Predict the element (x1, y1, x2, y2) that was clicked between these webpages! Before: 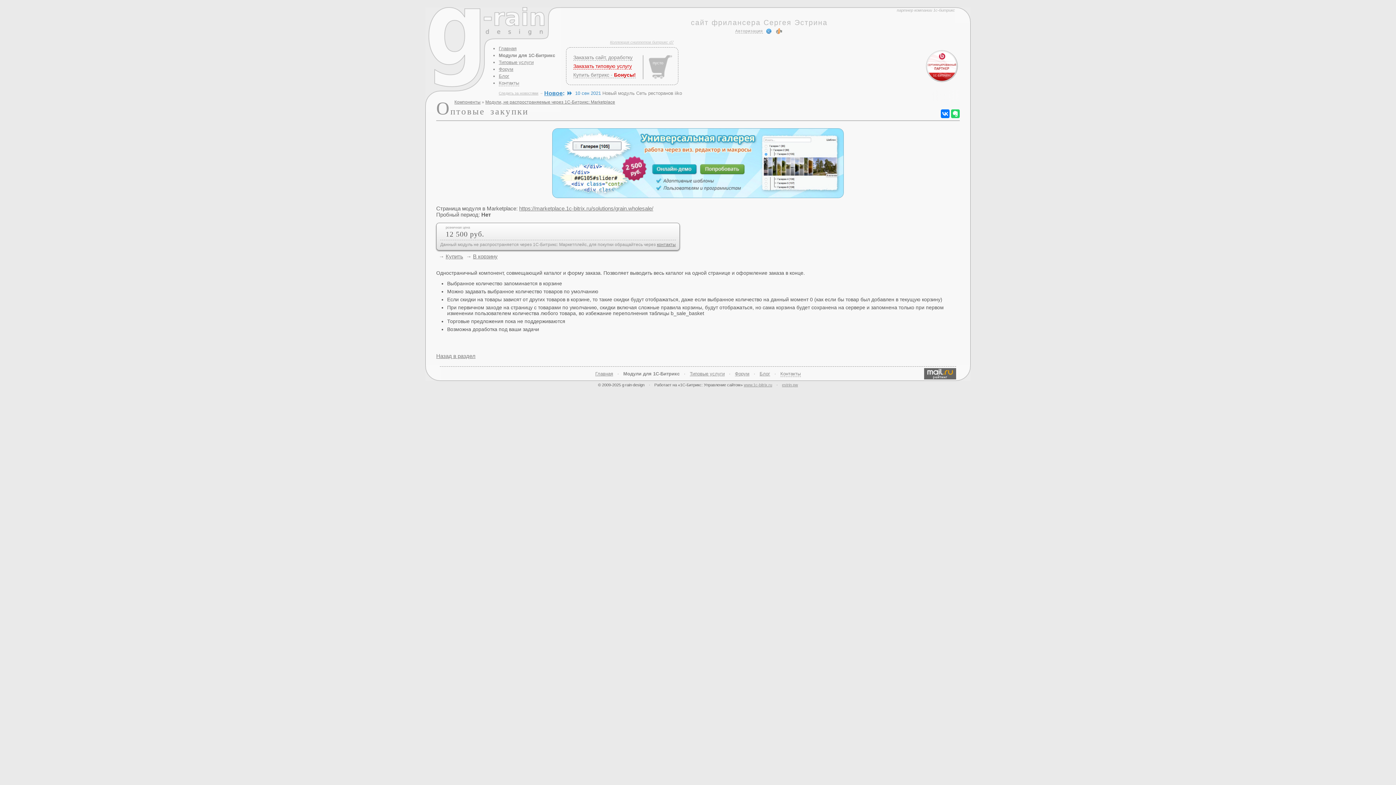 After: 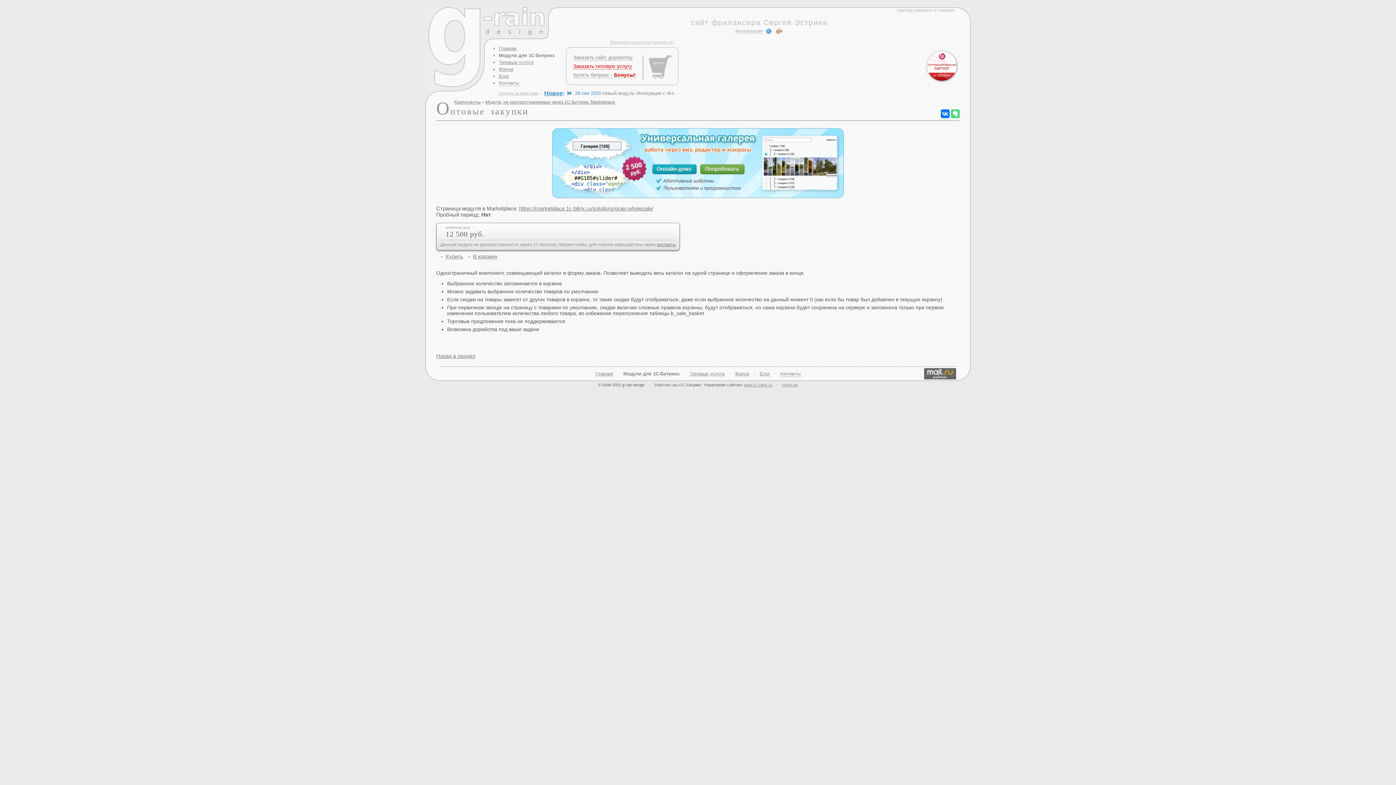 Action: bbox: (951, 109, 960, 118)